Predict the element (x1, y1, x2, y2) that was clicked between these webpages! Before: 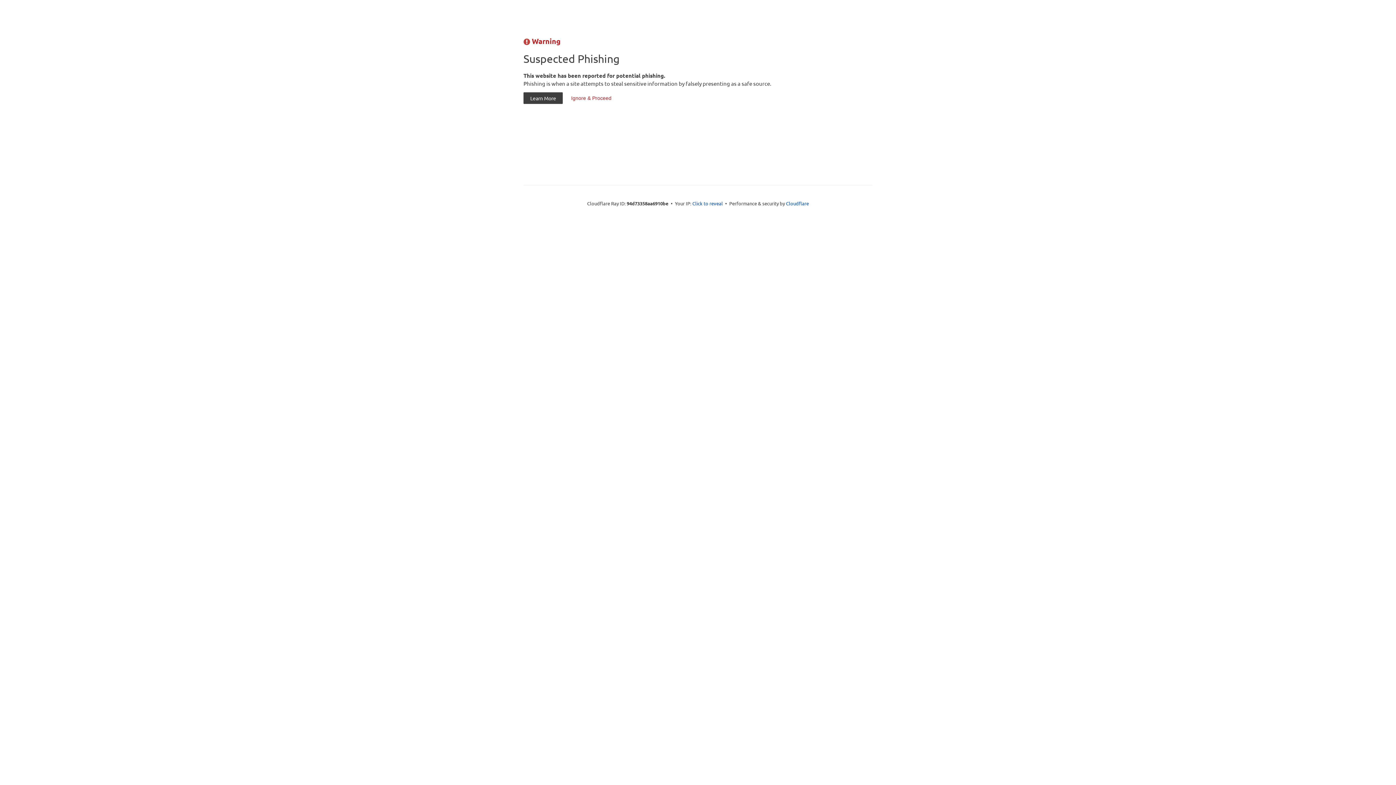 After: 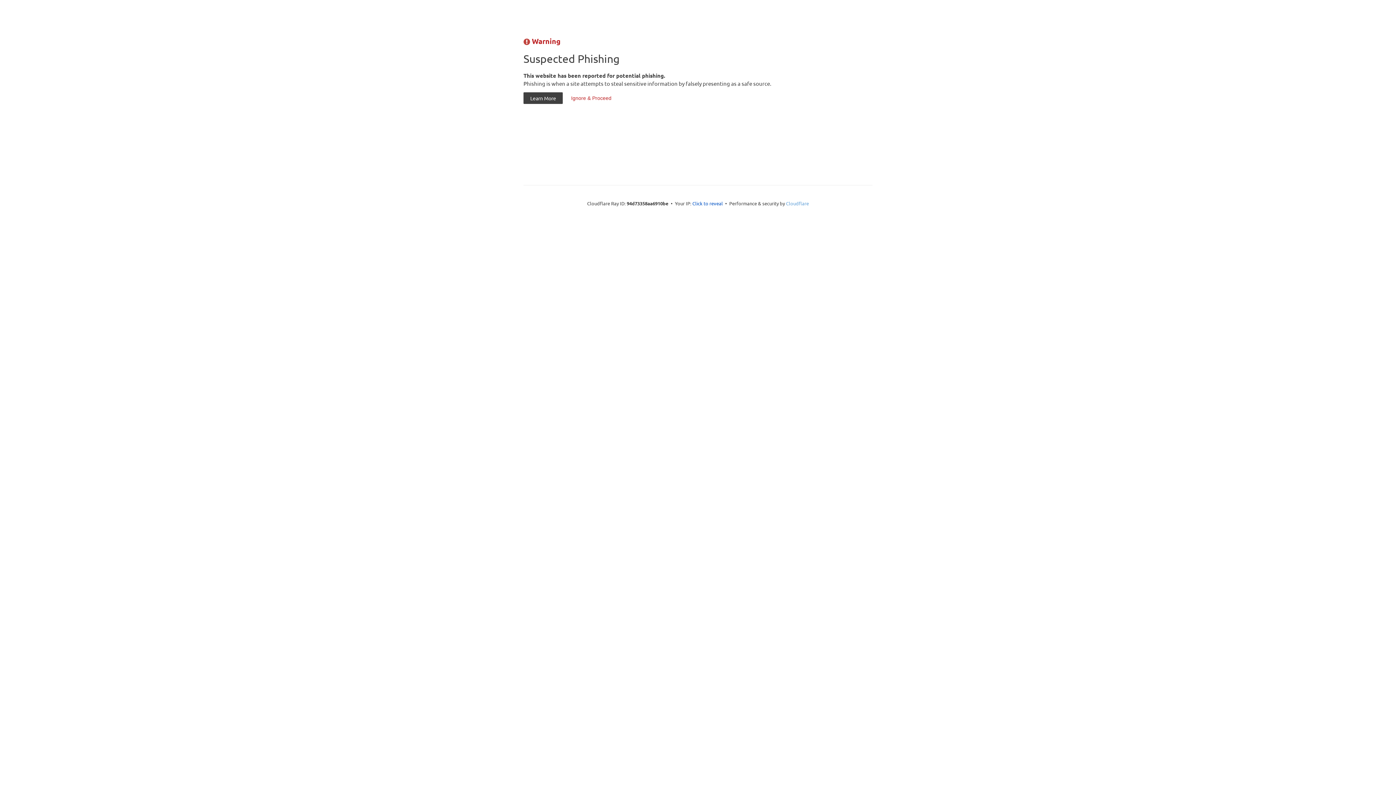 Action: label: Cloudflare bbox: (786, 200, 809, 206)